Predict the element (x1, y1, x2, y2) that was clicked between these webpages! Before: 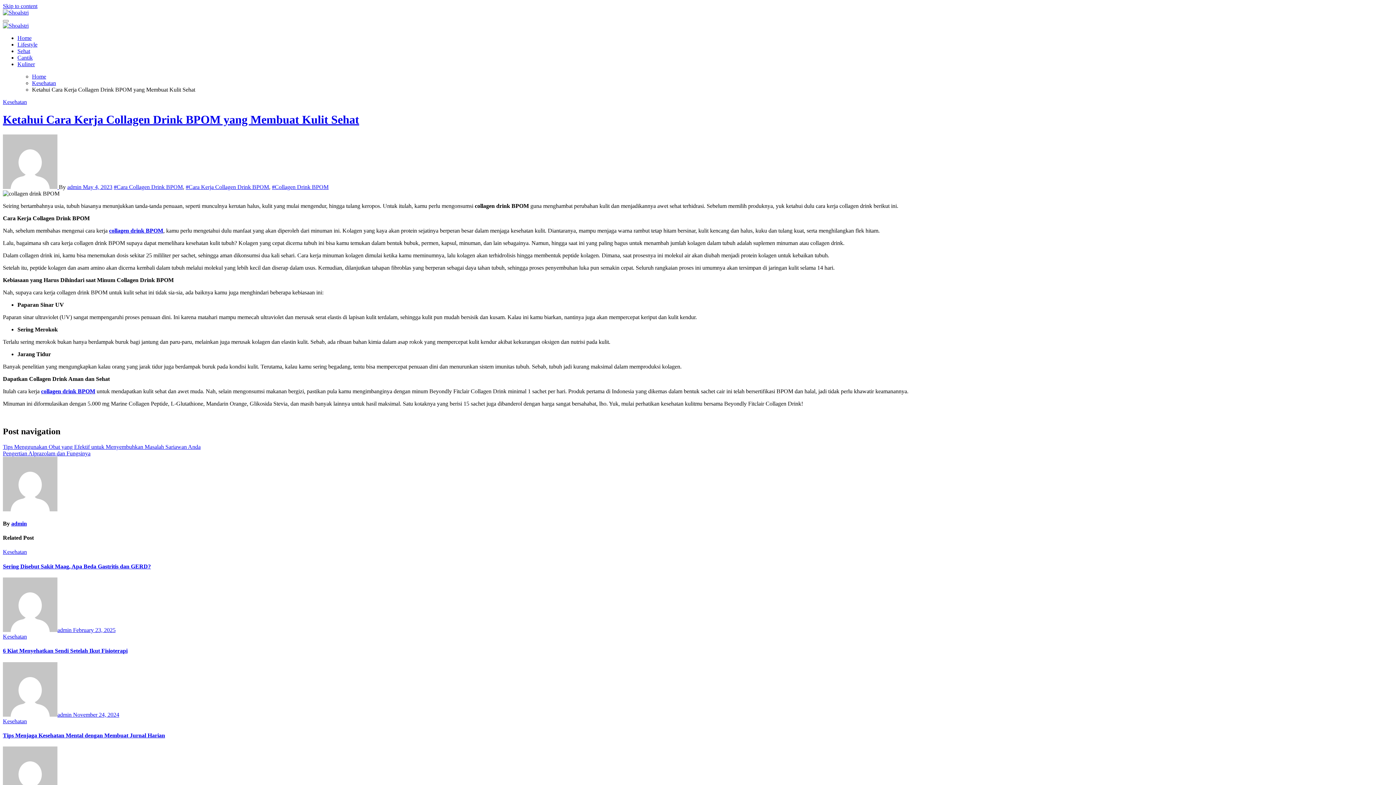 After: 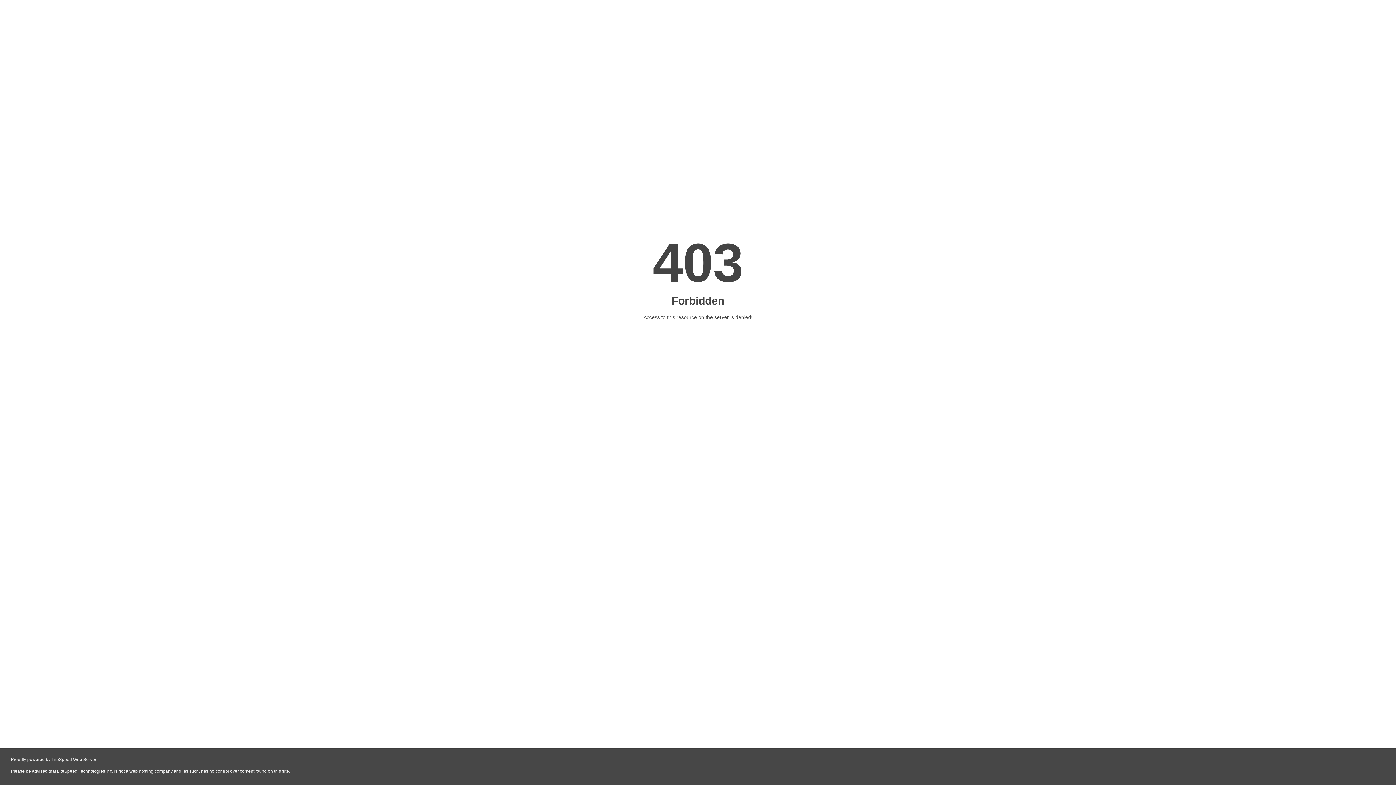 Action: bbox: (17, 61, 34, 67) label: Kuliner